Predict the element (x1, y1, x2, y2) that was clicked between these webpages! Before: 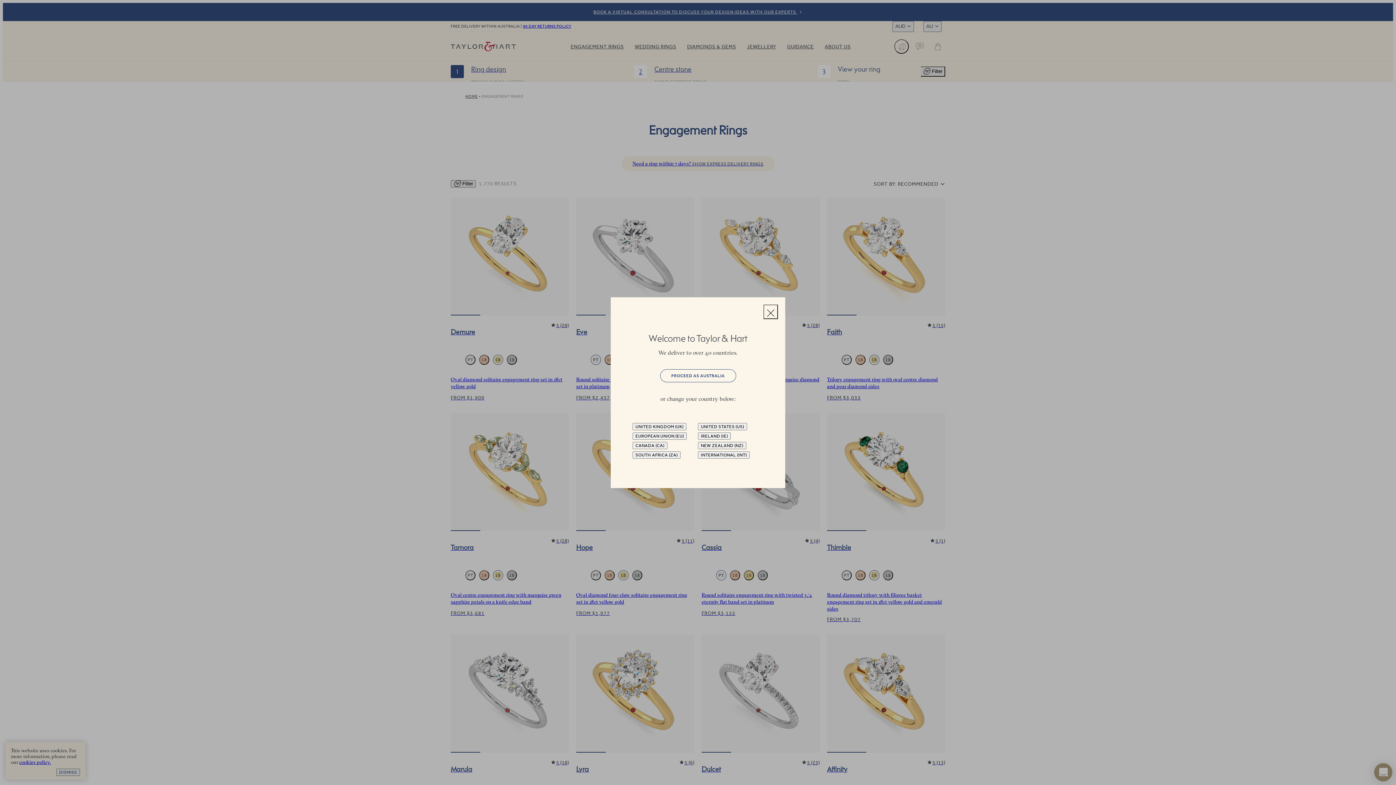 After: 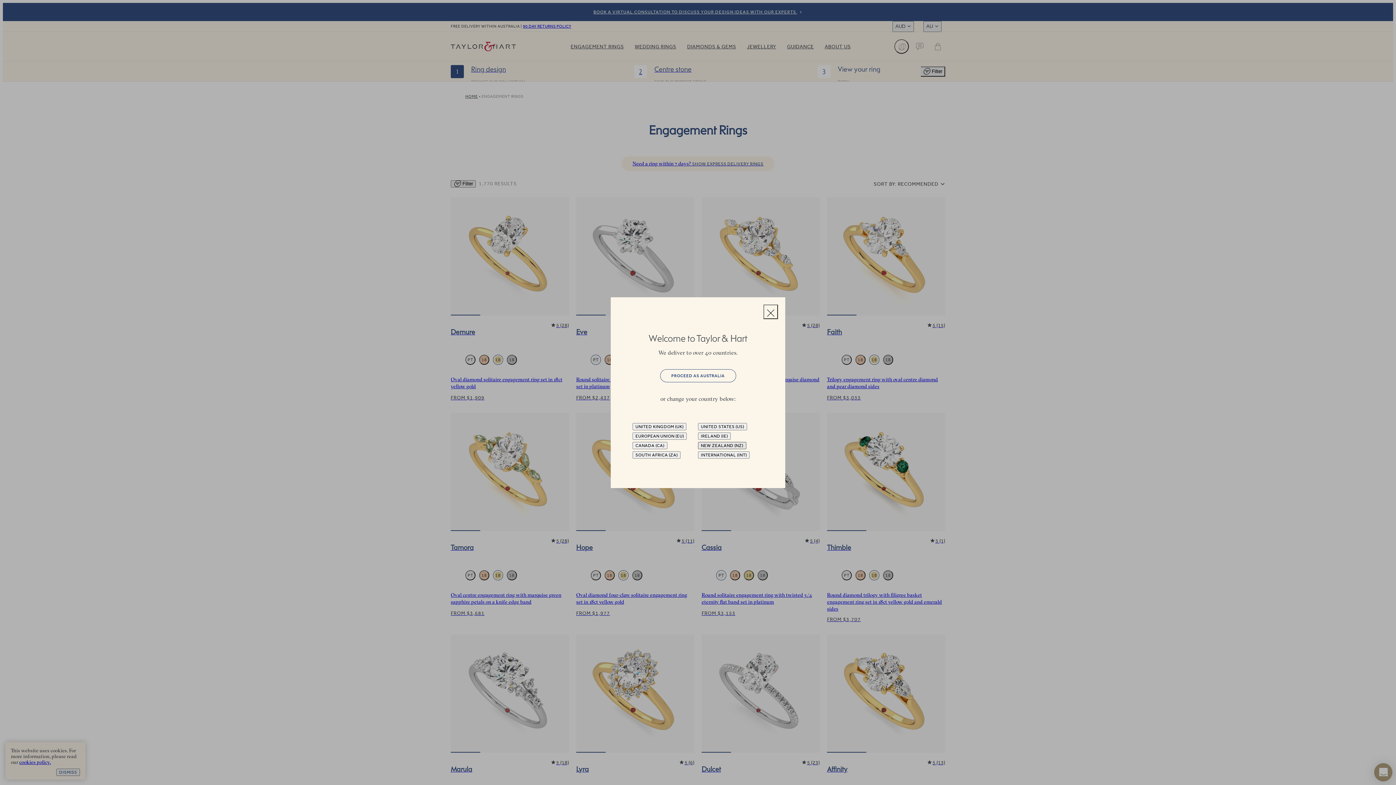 Action: bbox: (698, 442, 746, 449) label: NEW ZEALAND (NZ)